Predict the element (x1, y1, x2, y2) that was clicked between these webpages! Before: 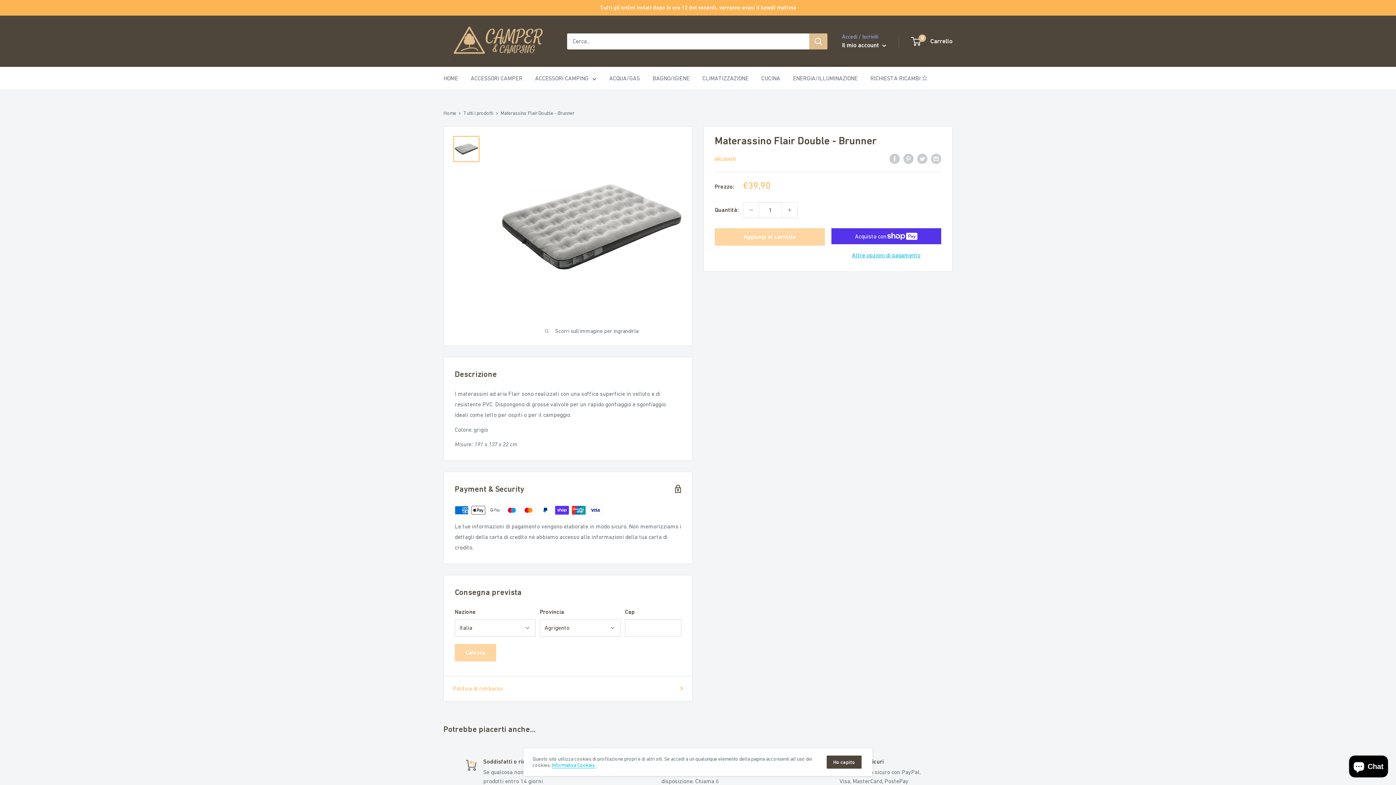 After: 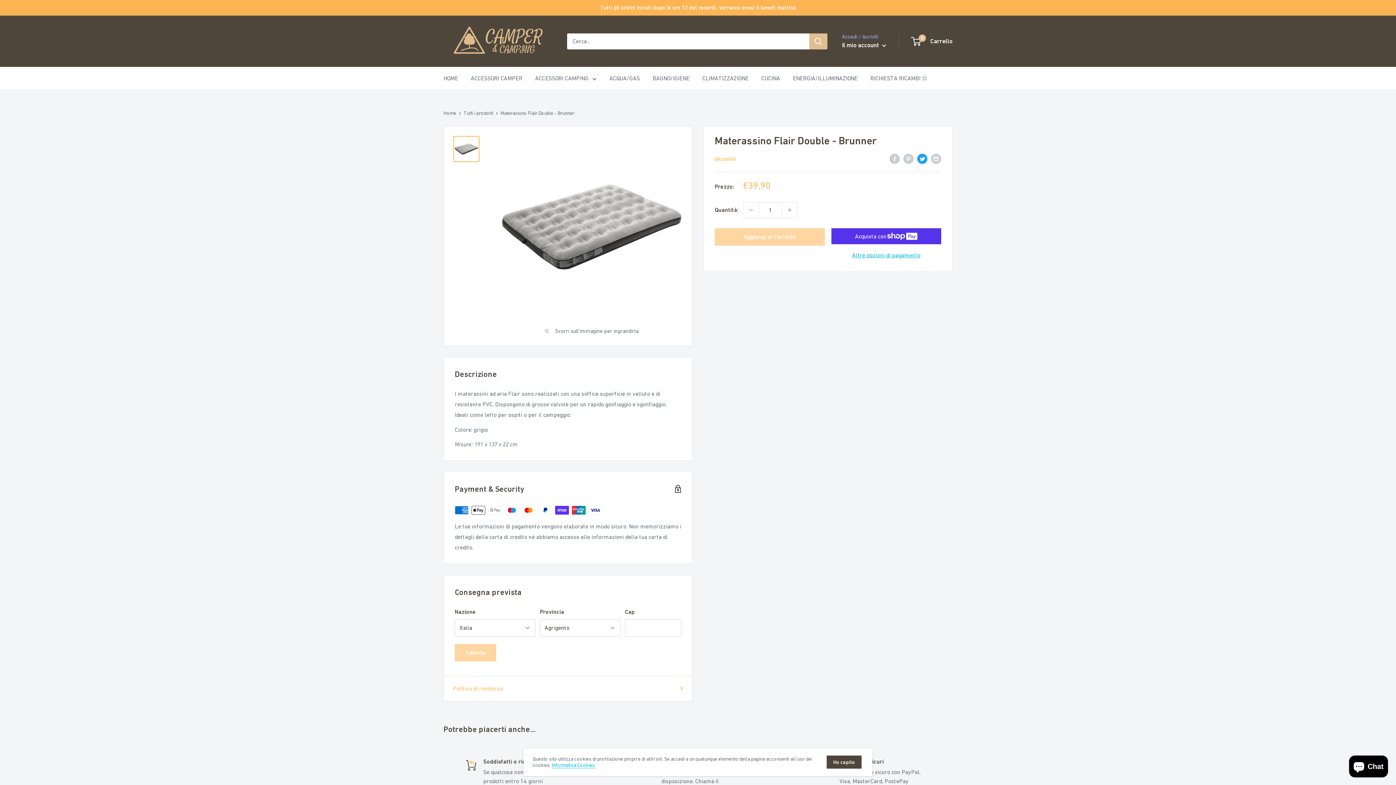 Action: bbox: (917, 153, 927, 164) label: Tweet su Twitter